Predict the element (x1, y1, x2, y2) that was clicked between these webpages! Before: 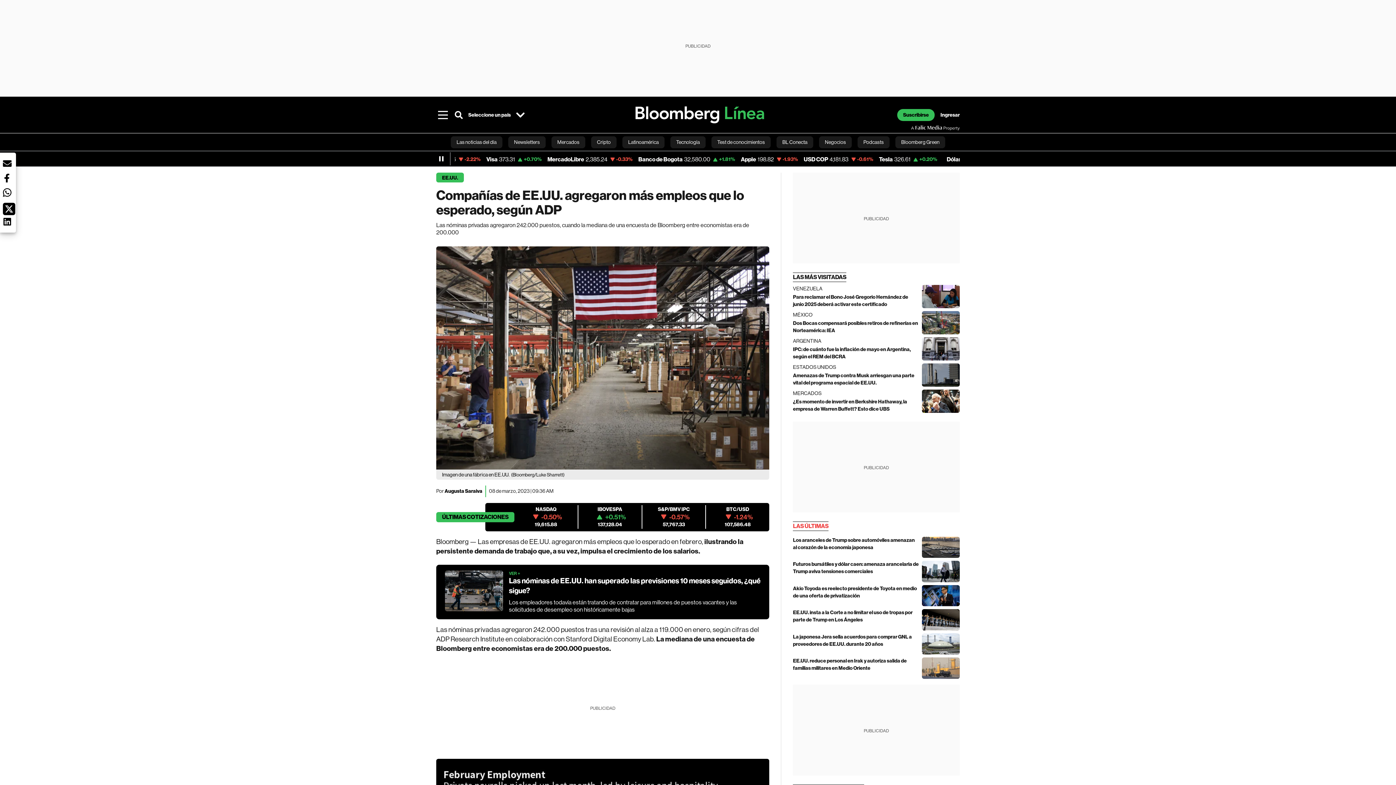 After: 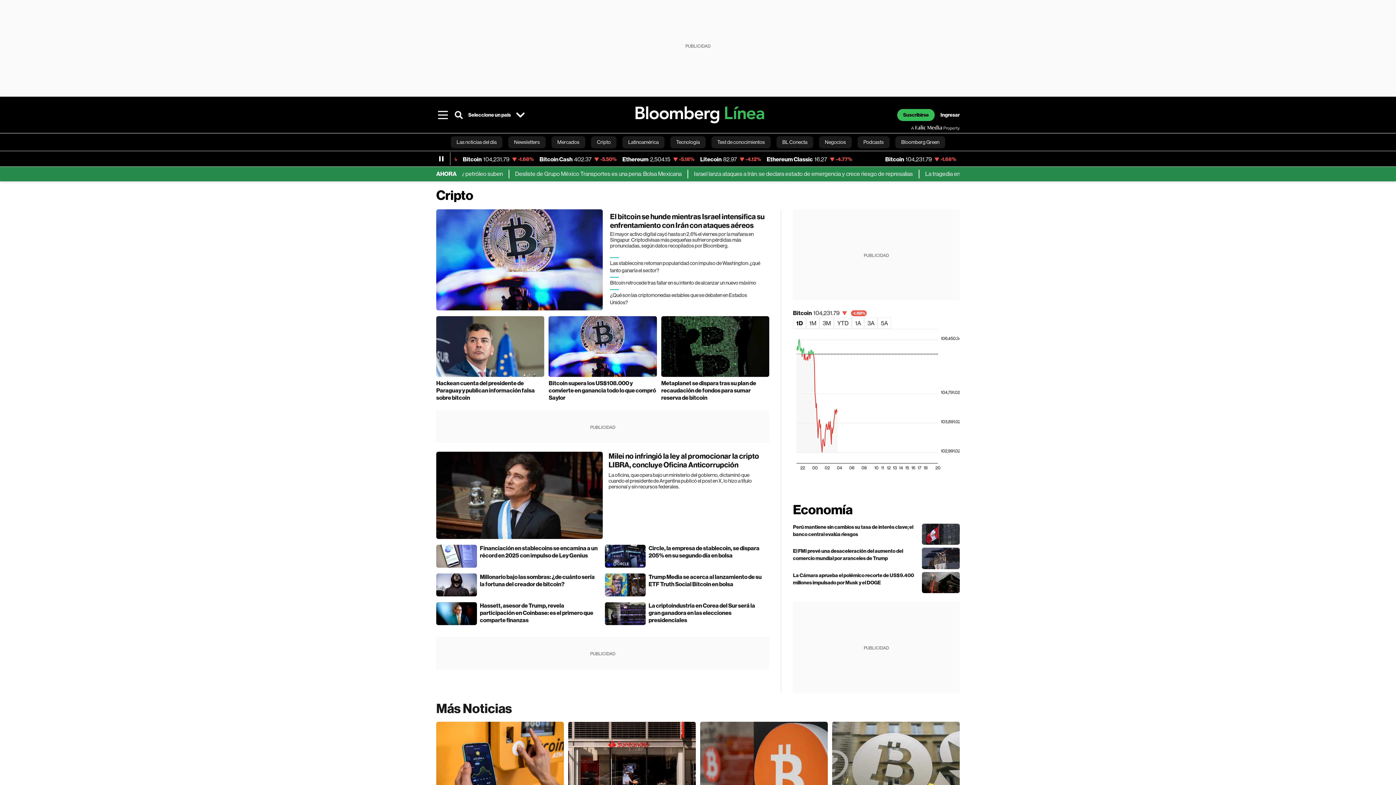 Action: label: Cripto bbox: (591, 136, 616, 148)